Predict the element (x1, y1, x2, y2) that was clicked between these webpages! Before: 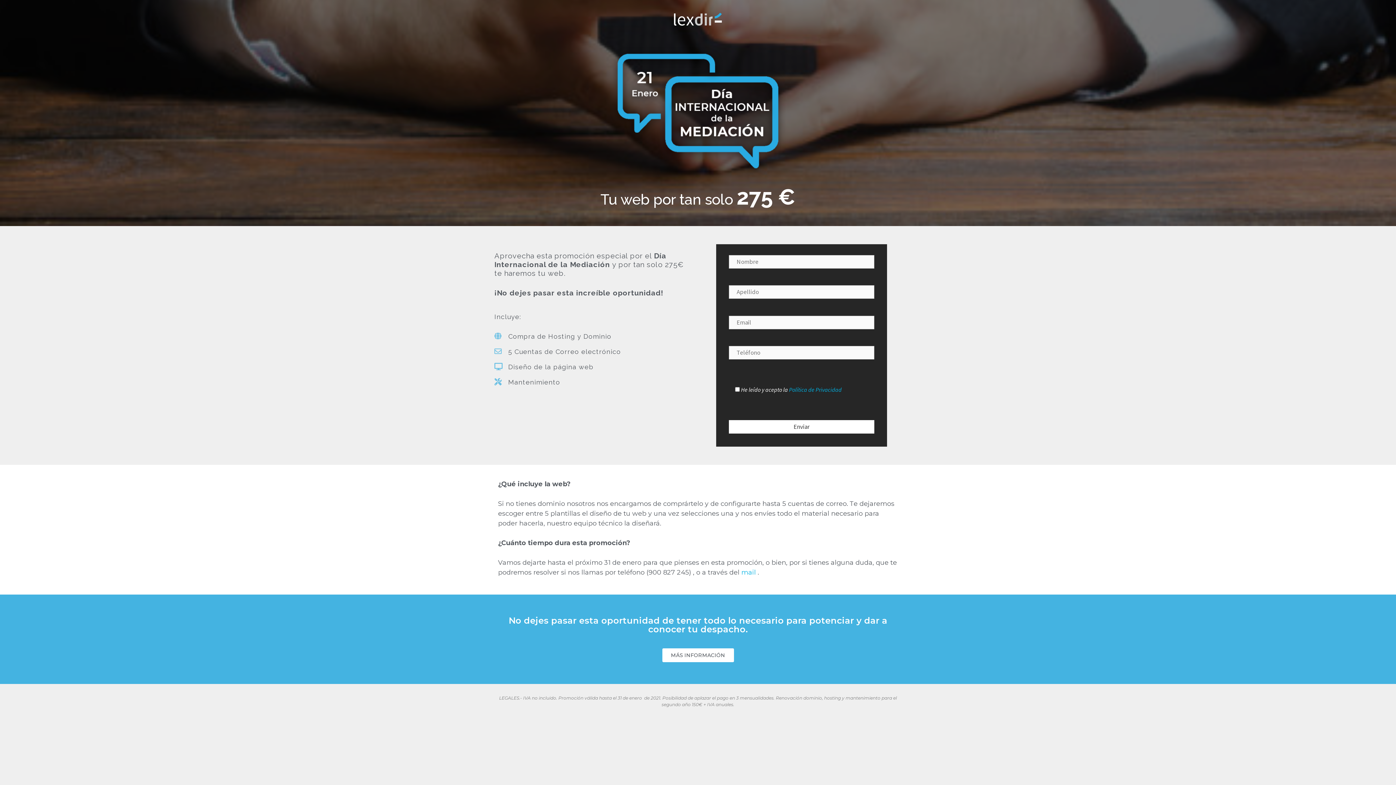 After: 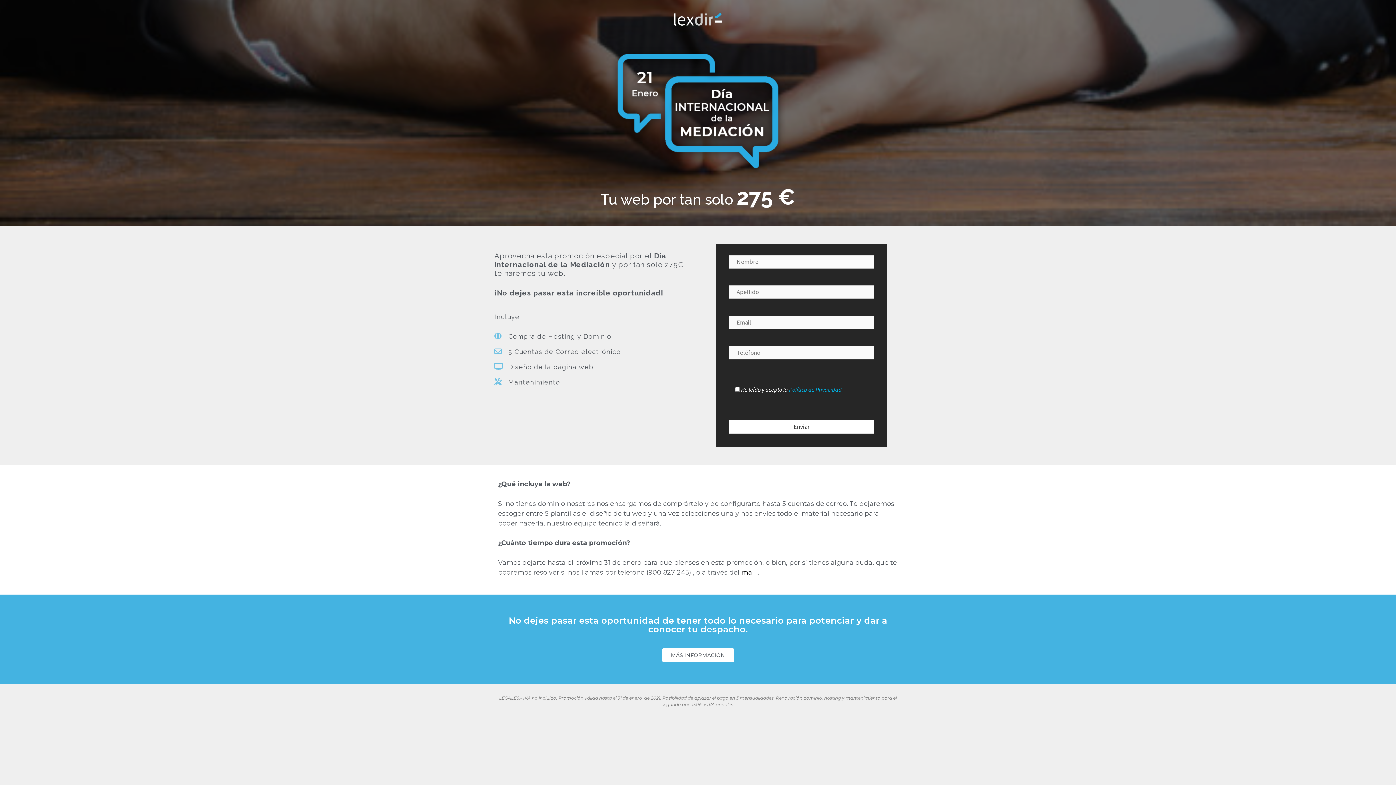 Action: label: mail bbox: (741, 568, 756, 576)